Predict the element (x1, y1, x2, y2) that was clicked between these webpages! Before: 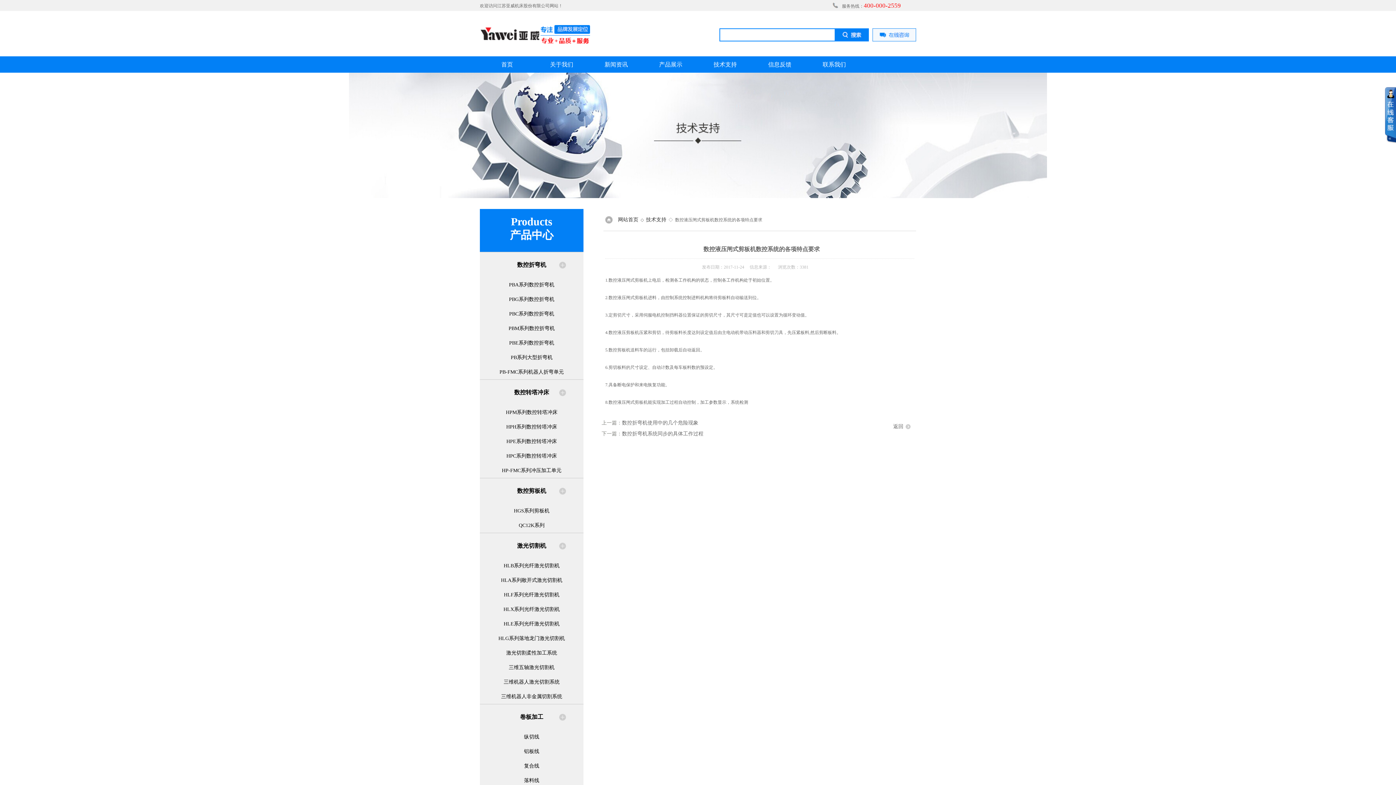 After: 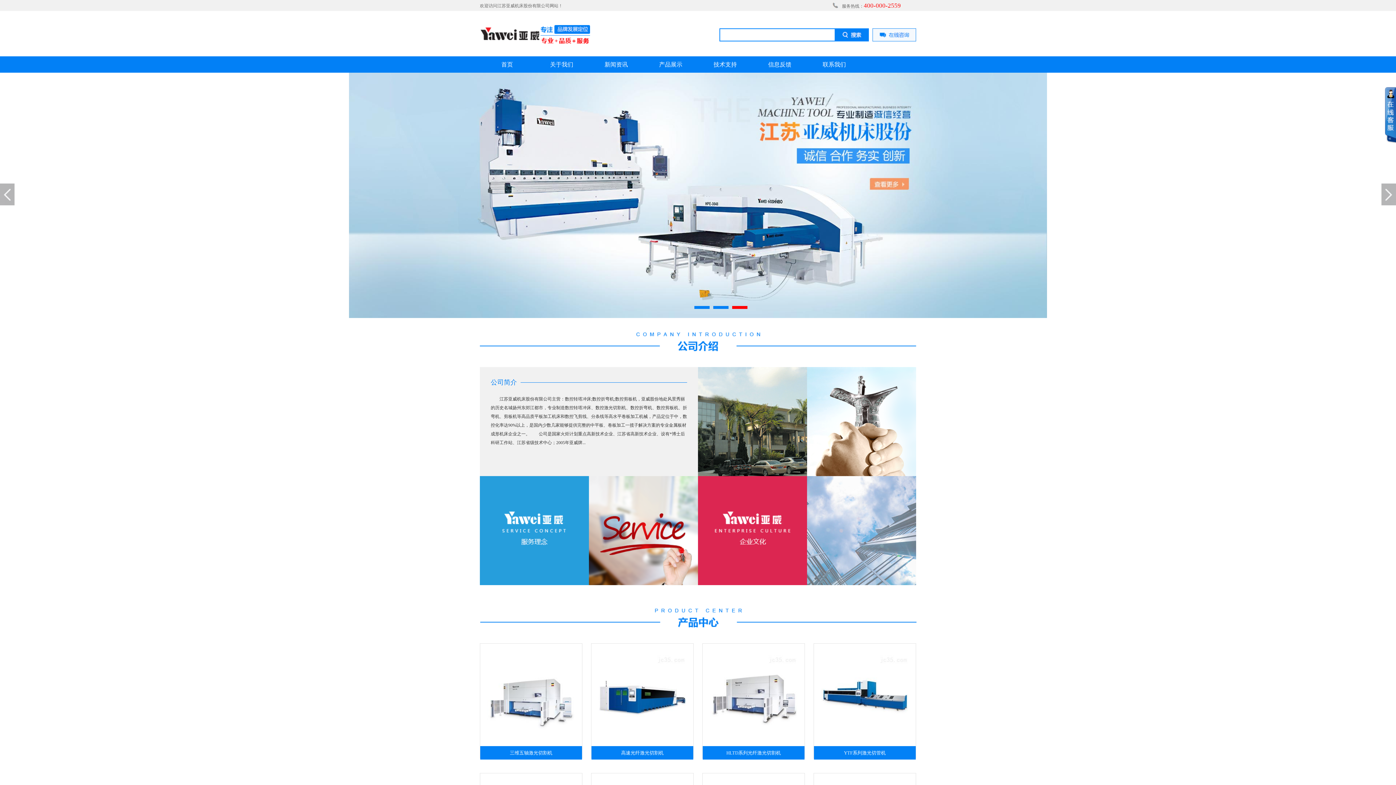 Action: bbox: (618, 217, 638, 222) label: 网站首页